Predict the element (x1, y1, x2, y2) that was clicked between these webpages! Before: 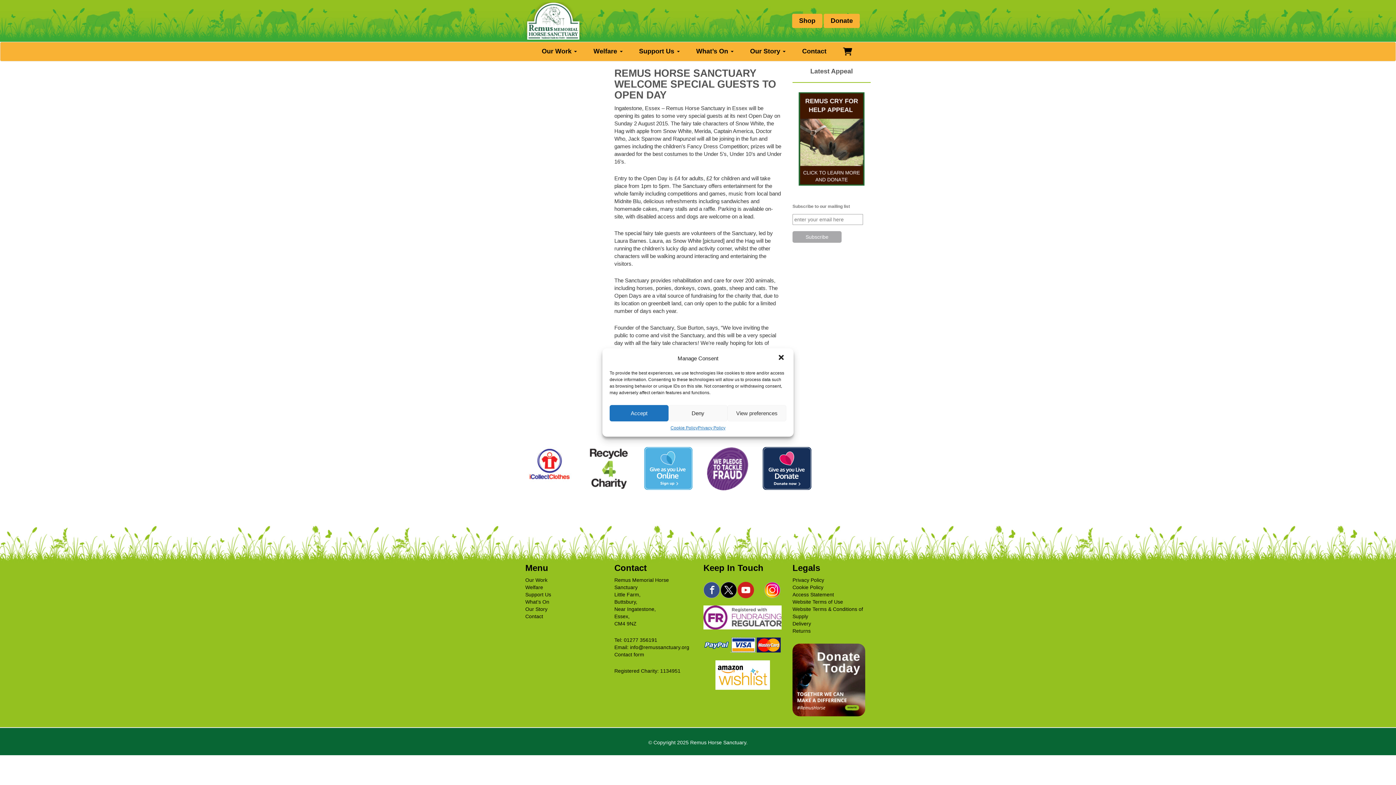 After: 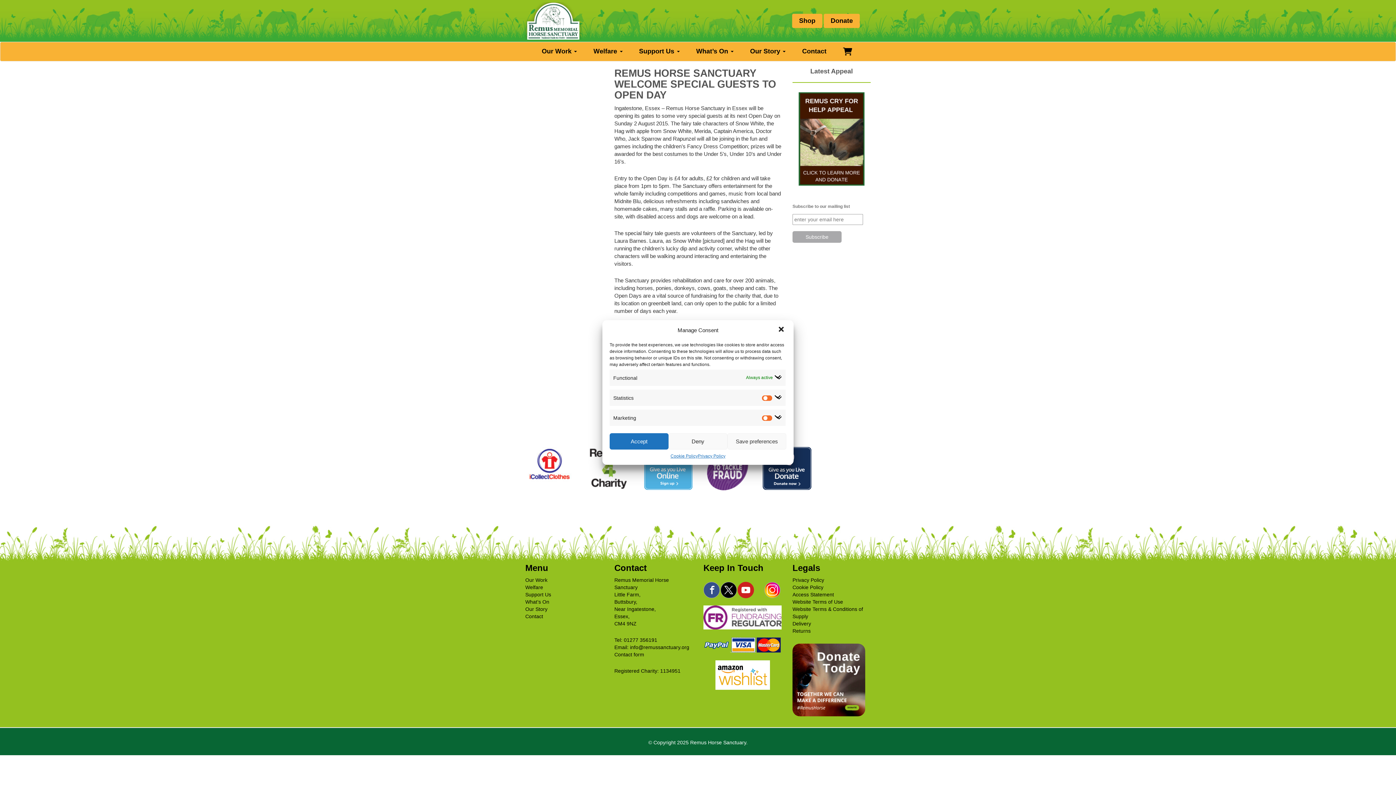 Action: bbox: (727, 405, 786, 421) label: View preferences